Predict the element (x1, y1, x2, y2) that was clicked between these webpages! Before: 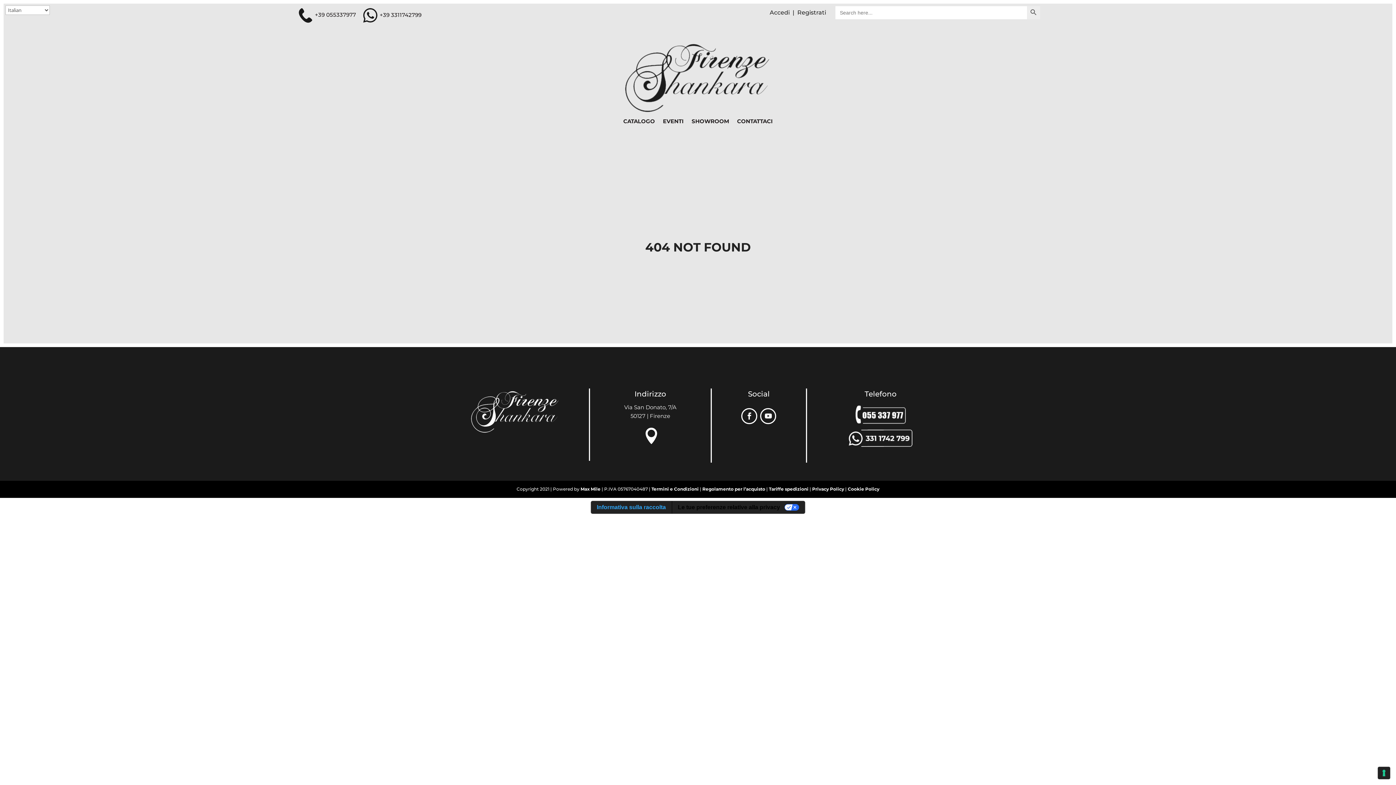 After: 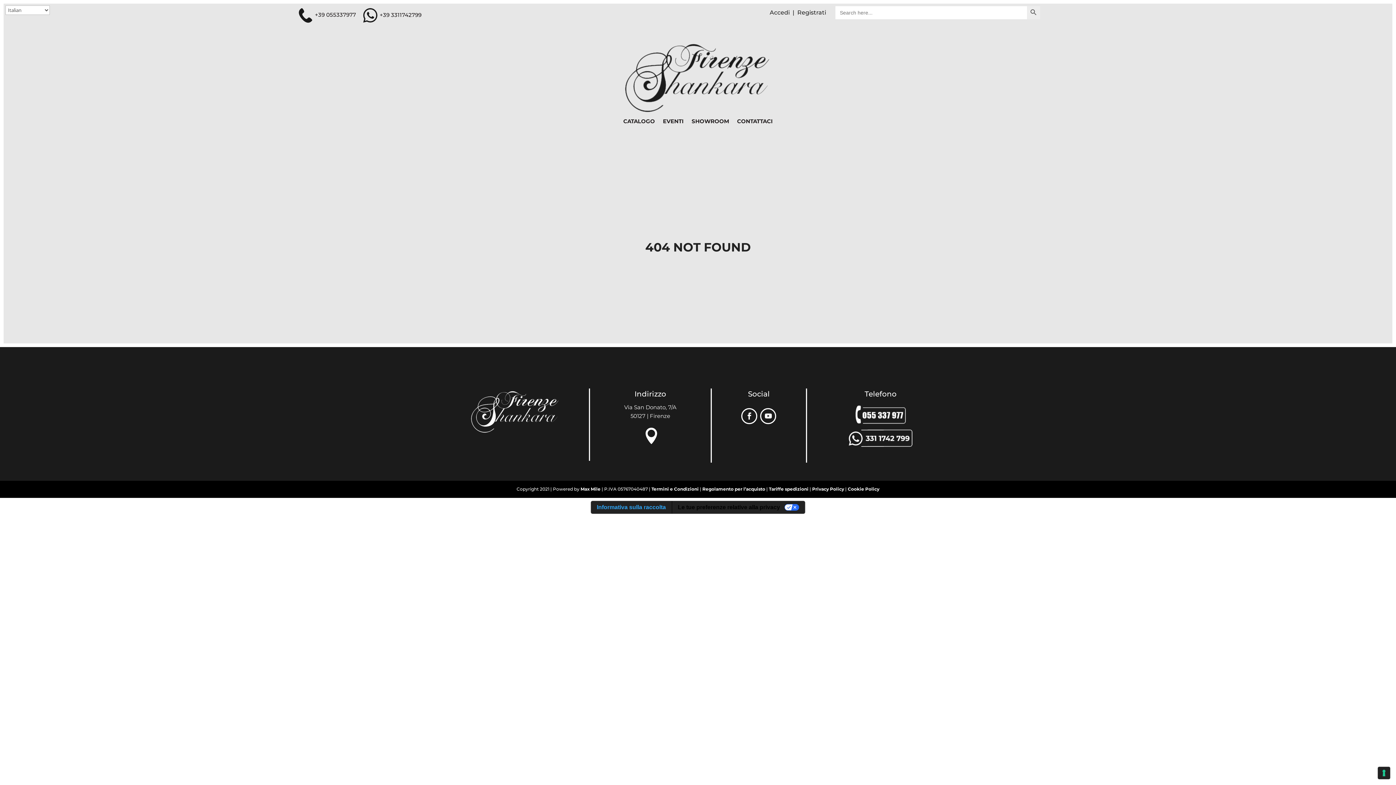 Action: label: +39 3311742799 bbox: (379, 11, 421, 18)